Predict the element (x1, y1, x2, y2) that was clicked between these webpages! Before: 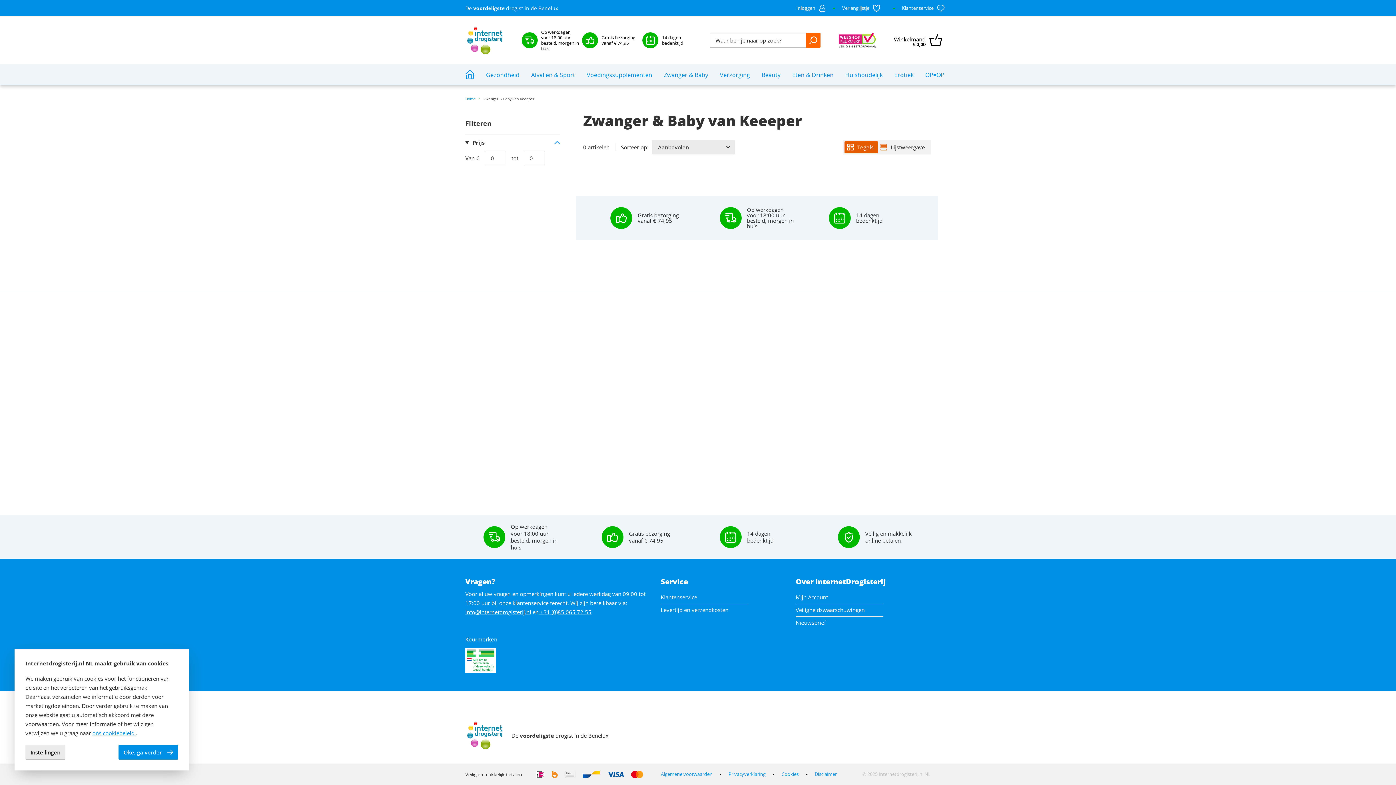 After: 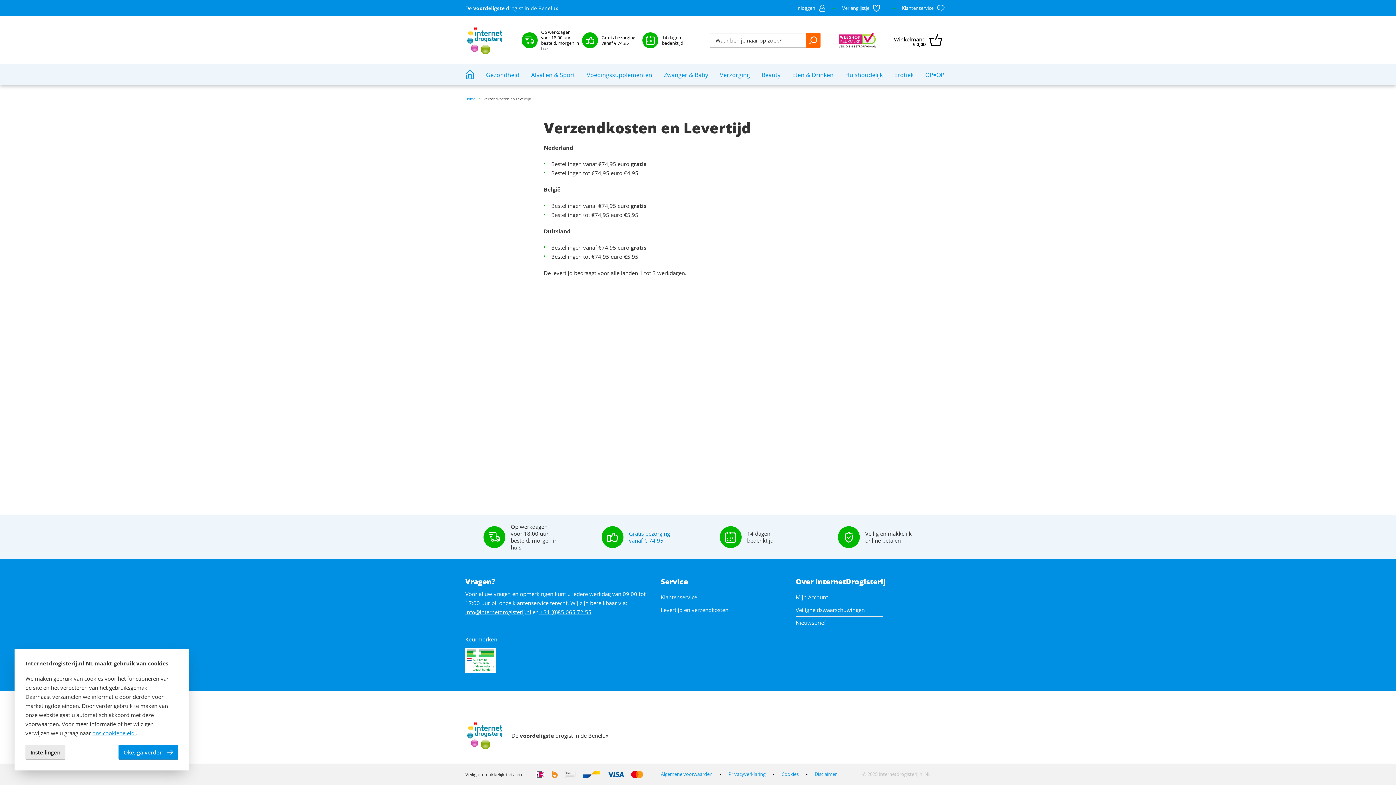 Action: label: Gratis bezorging vanaf € 74,95 bbox: (629, 530, 676, 544)